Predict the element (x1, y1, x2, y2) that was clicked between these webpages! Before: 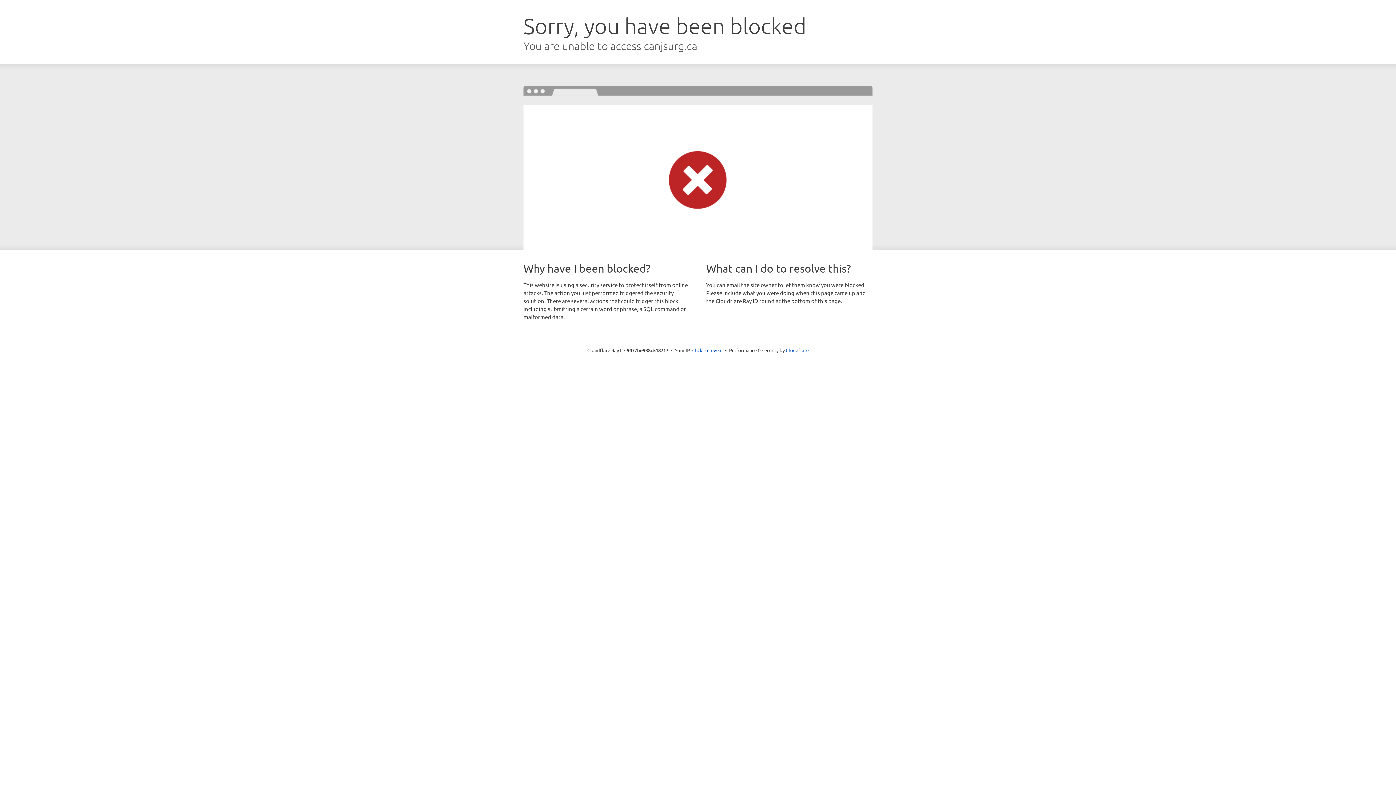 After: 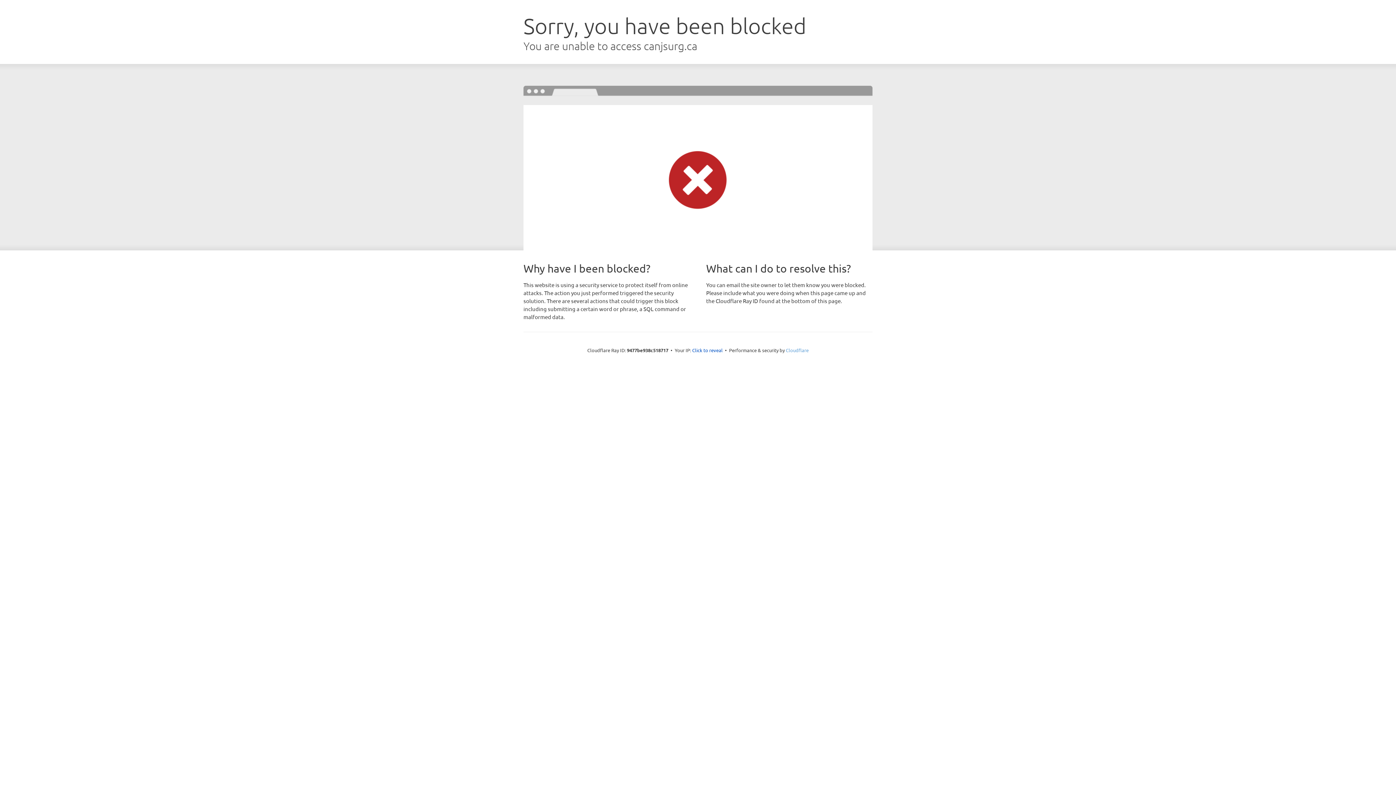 Action: label: Cloudflare bbox: (786, 347, 808, 353)